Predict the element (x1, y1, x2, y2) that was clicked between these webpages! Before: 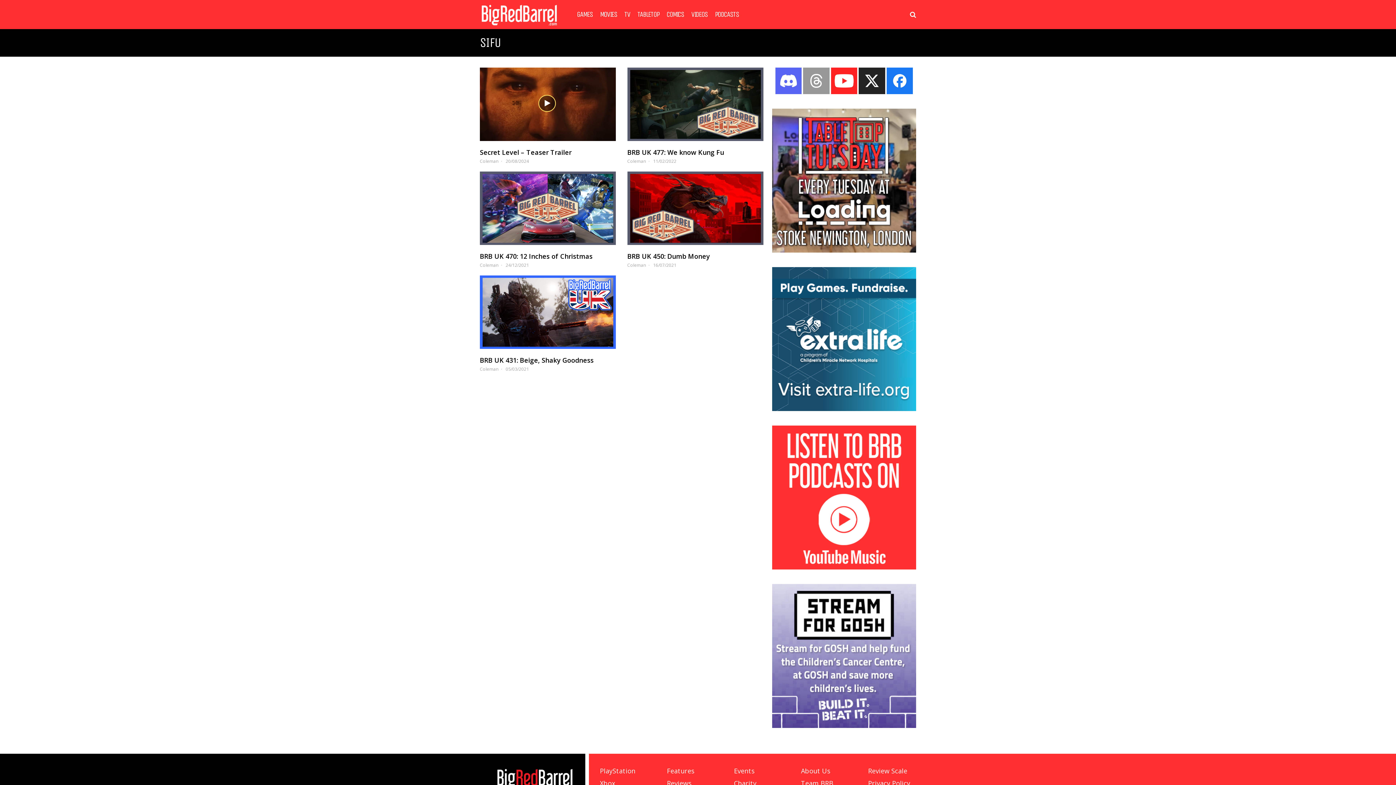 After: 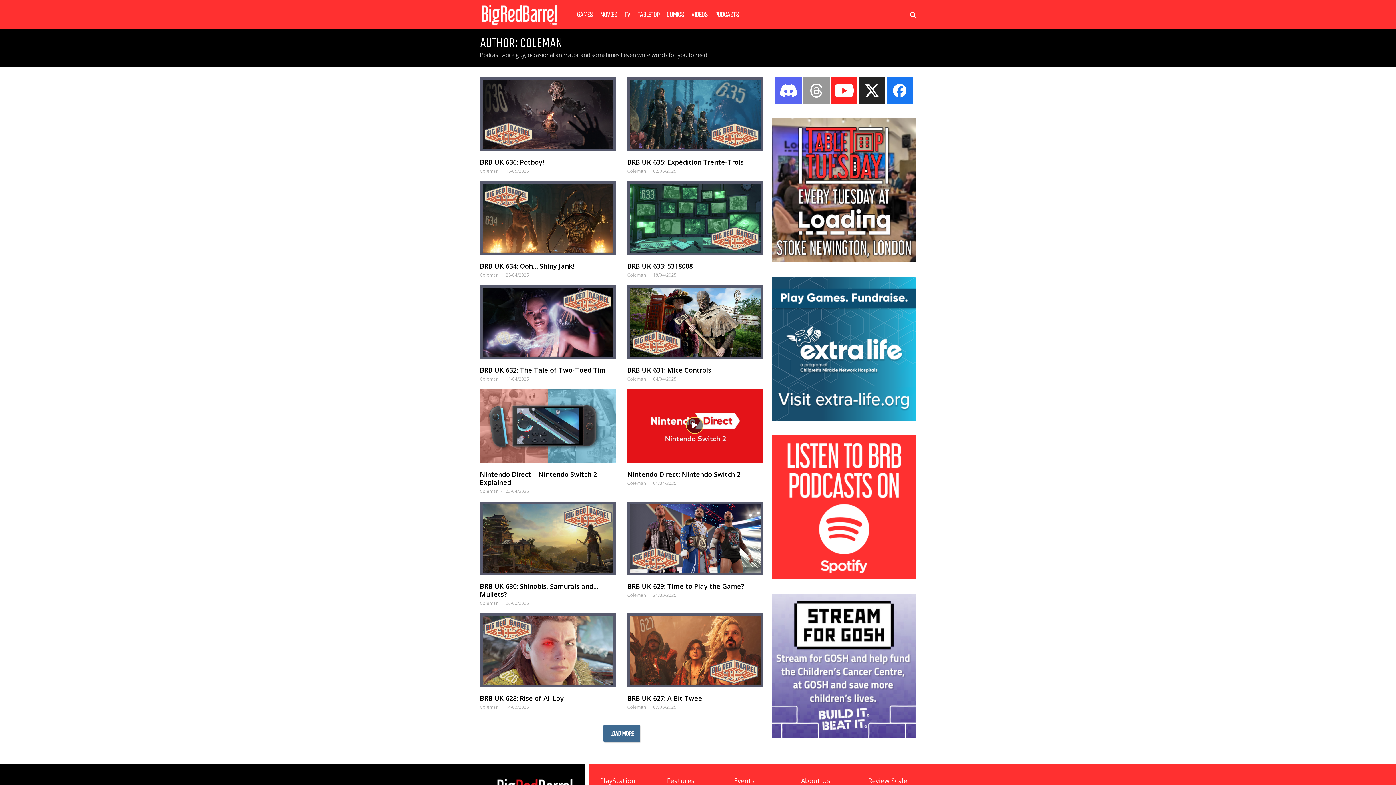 Action: label: Coleman bbox: (480, 262, 498, 268)